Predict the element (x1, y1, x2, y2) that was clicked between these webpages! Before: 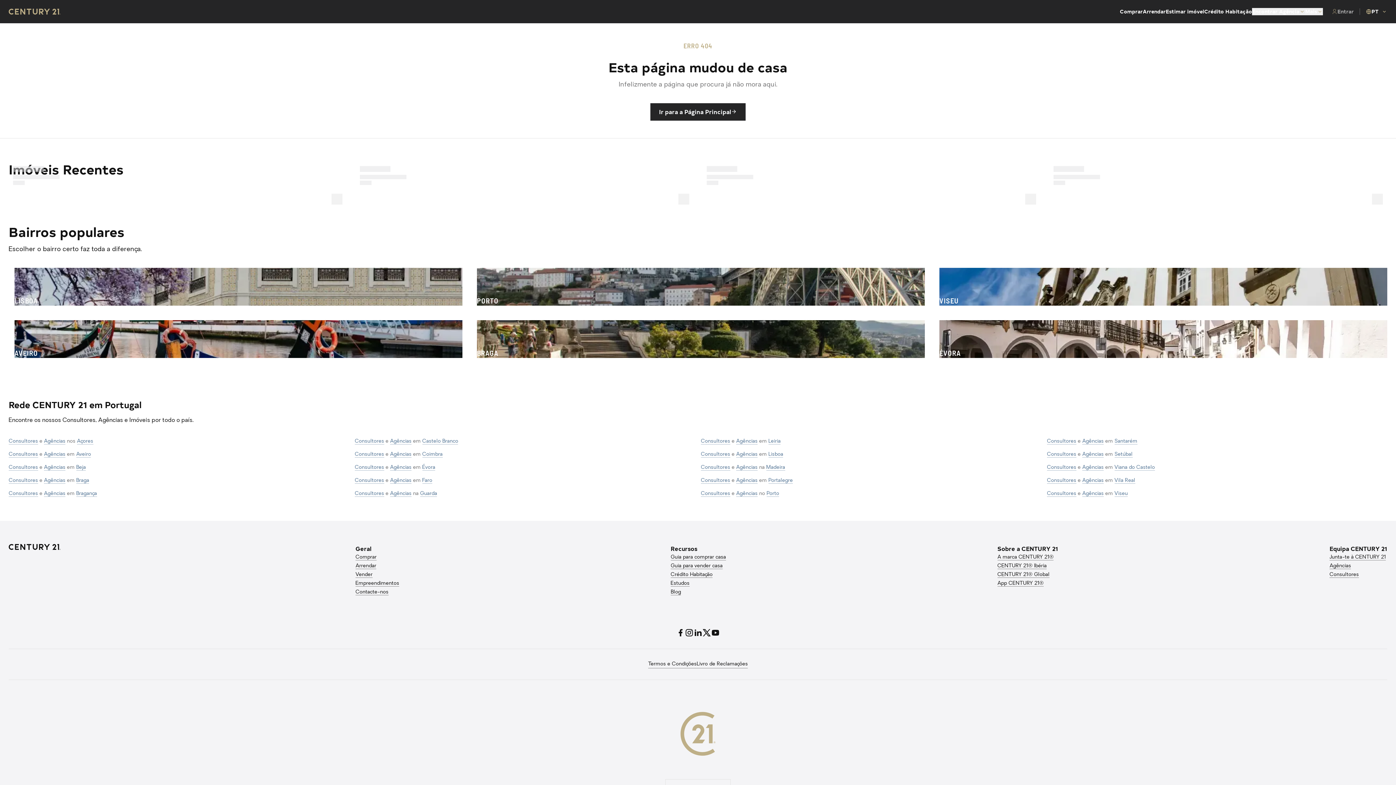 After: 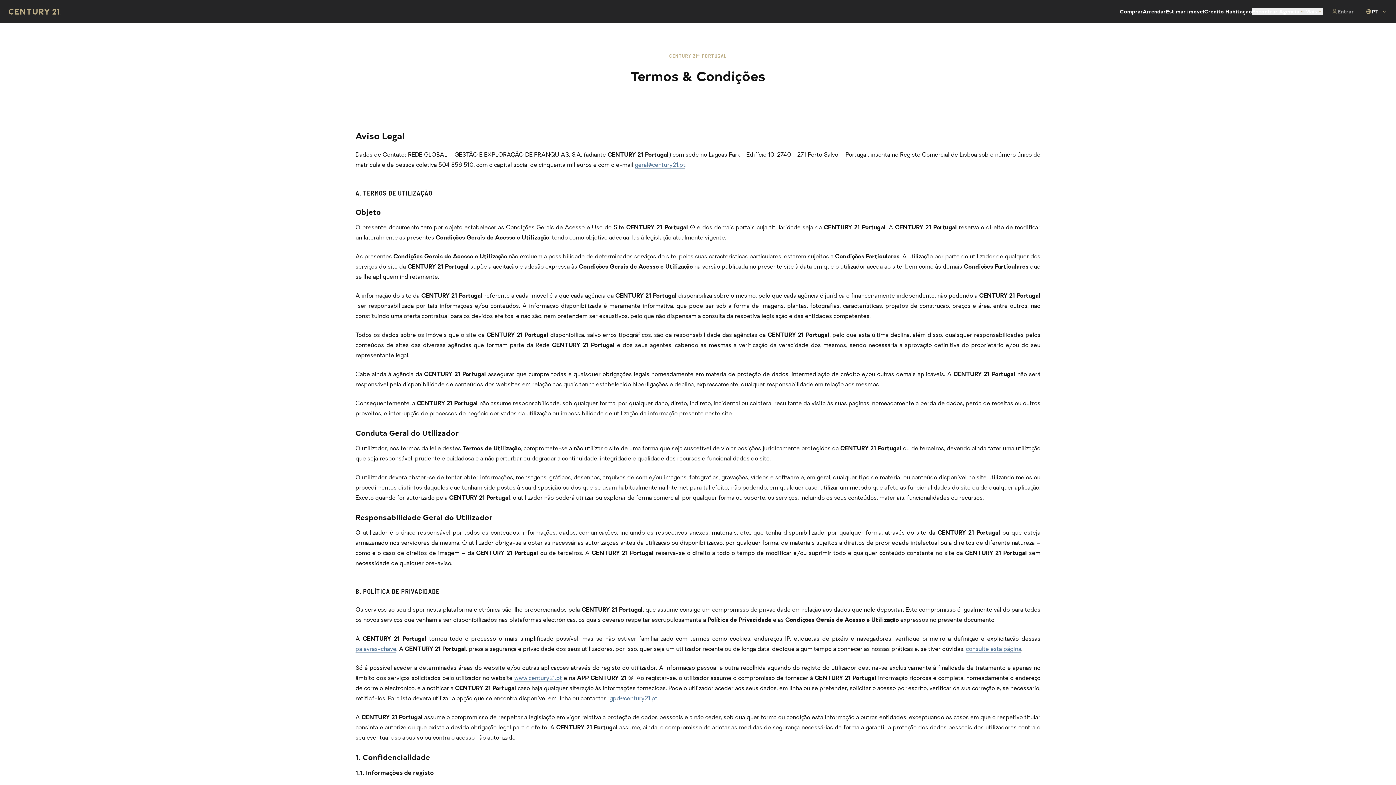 Action: label: Termos e Condições bbox: (648, 661, 696, 668)